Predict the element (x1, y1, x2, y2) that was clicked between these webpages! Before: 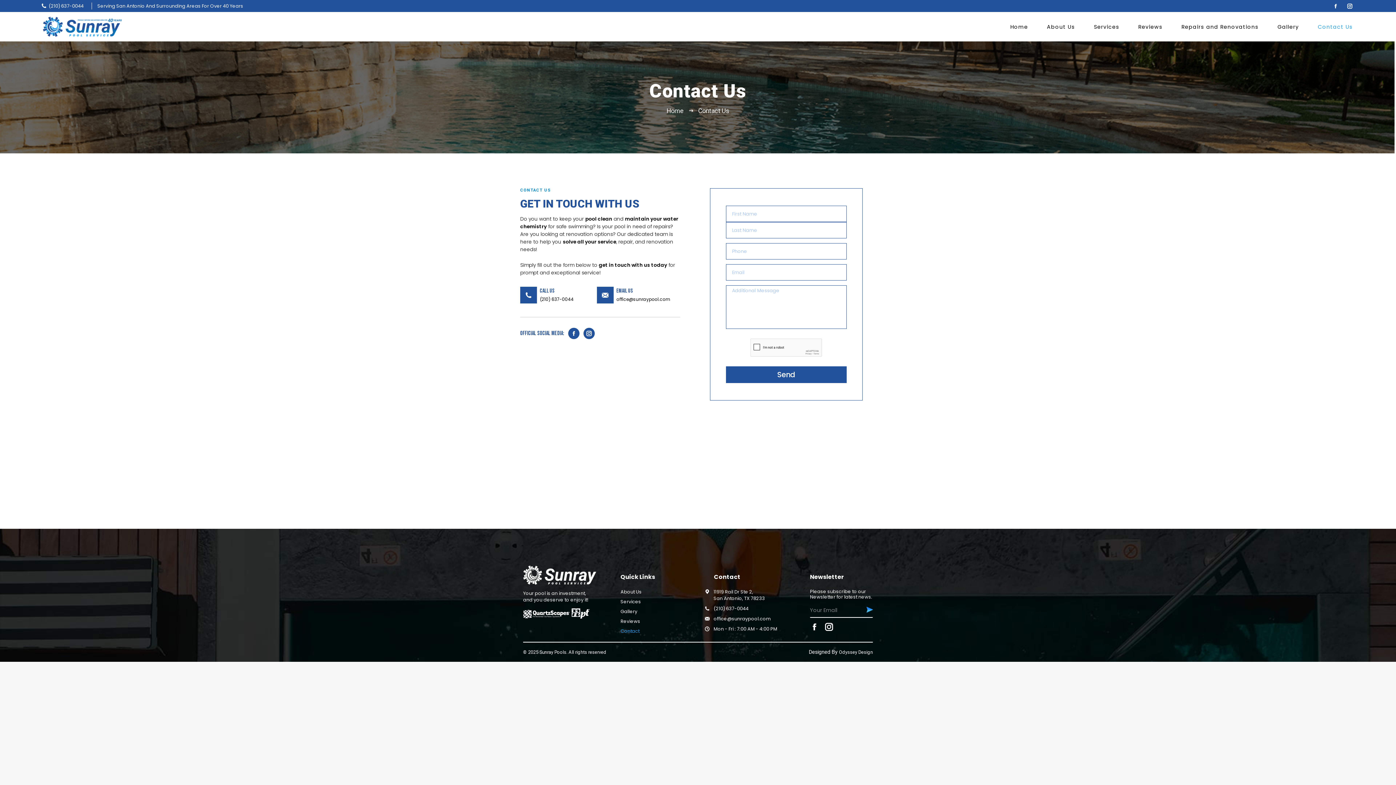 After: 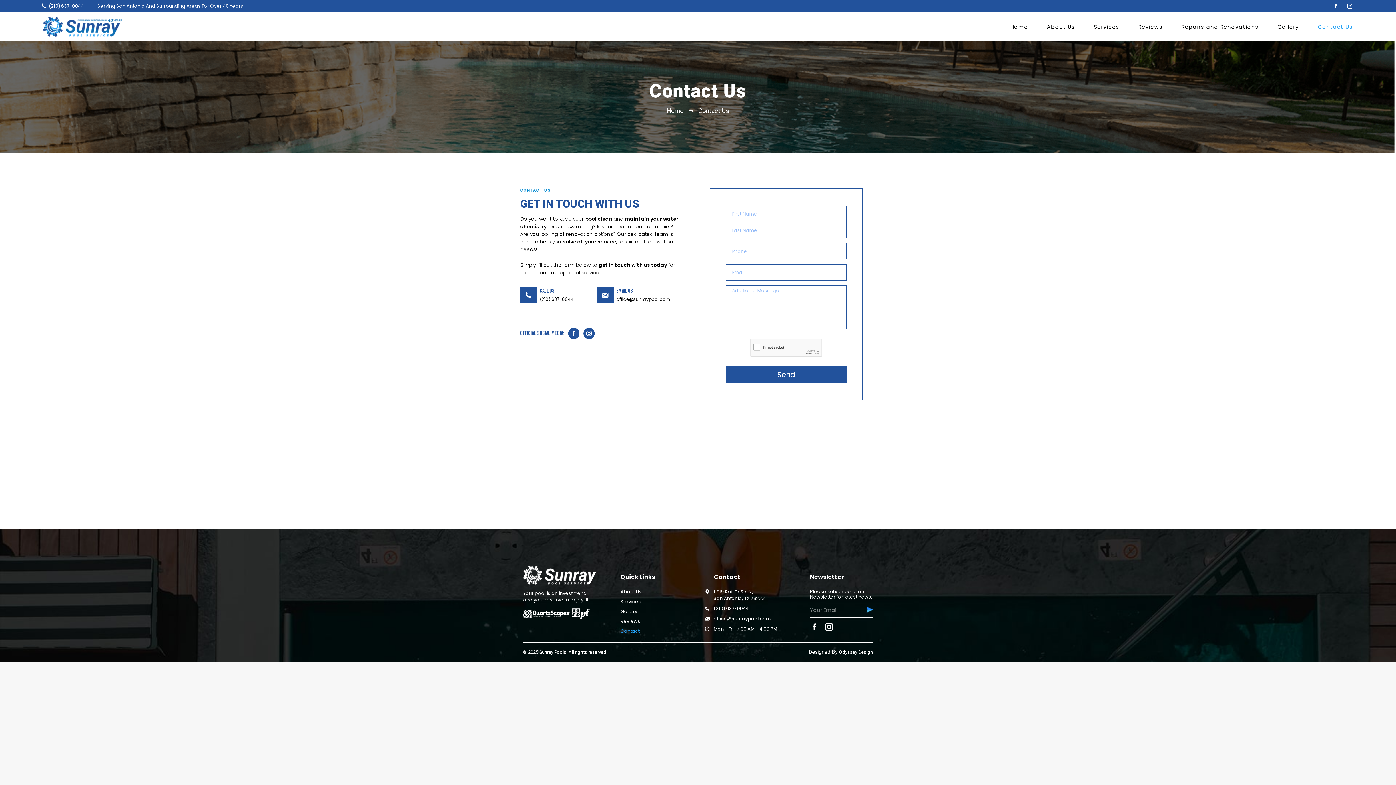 Action: label: Contact Us bbox: (1318, 23, 1353, 30)